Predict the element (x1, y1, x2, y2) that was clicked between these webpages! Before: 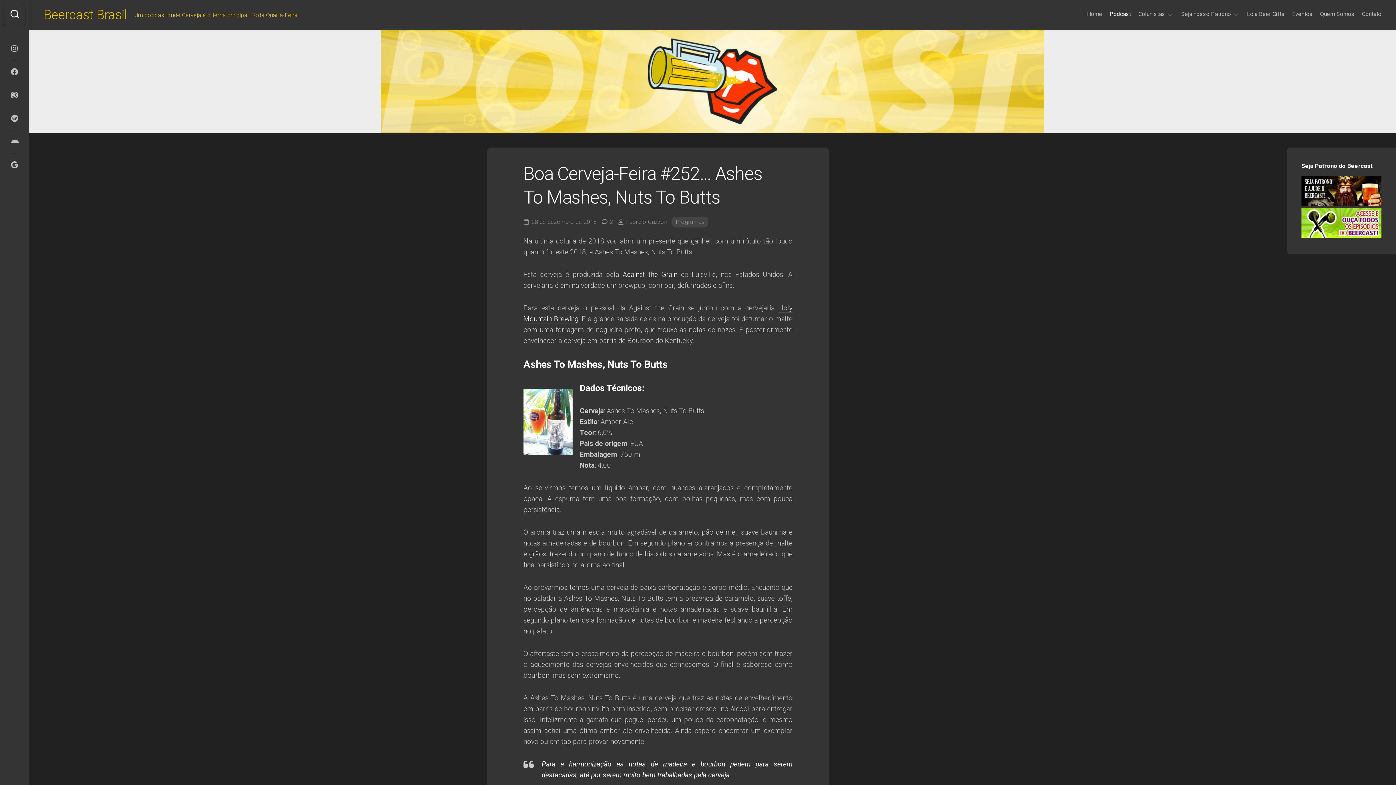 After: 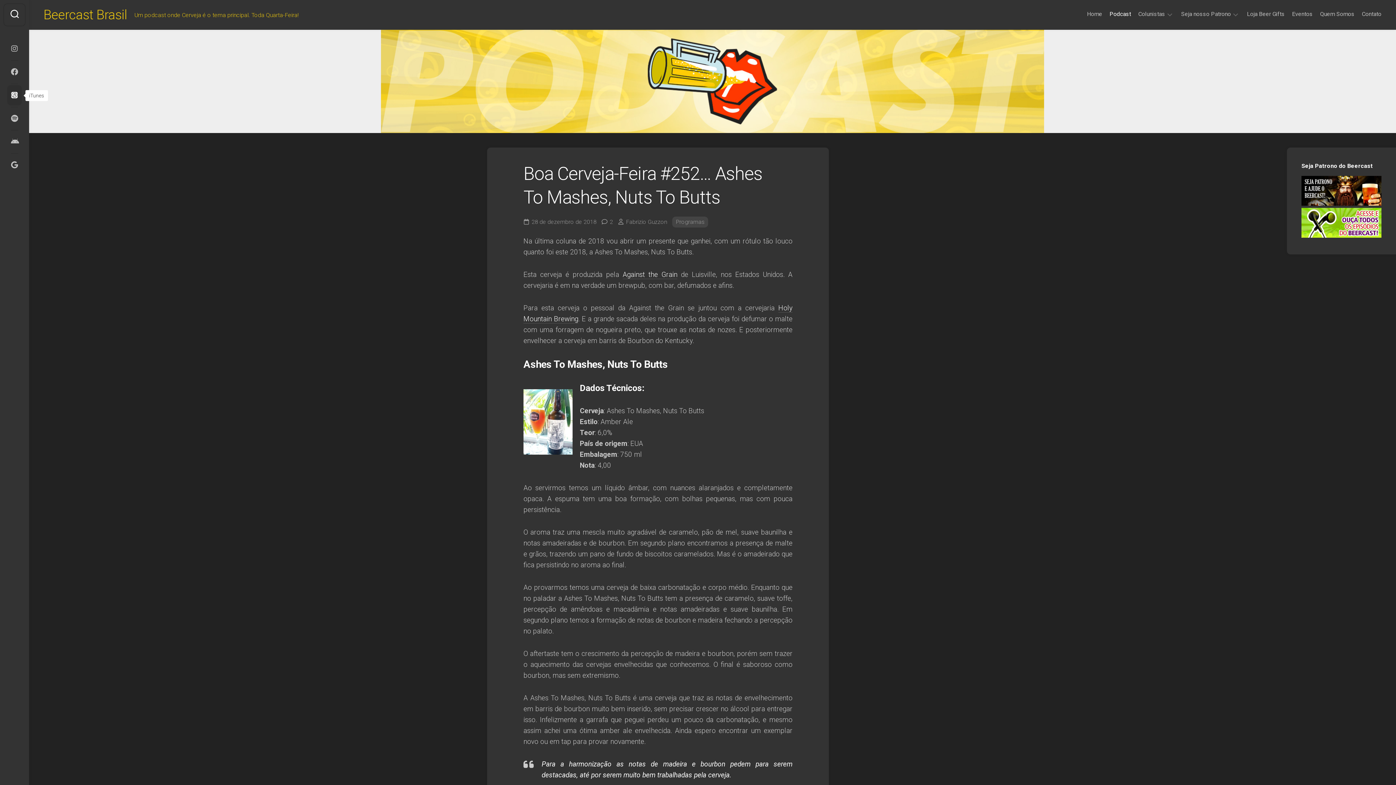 Action: bbox: (7, 85, 21, 105)